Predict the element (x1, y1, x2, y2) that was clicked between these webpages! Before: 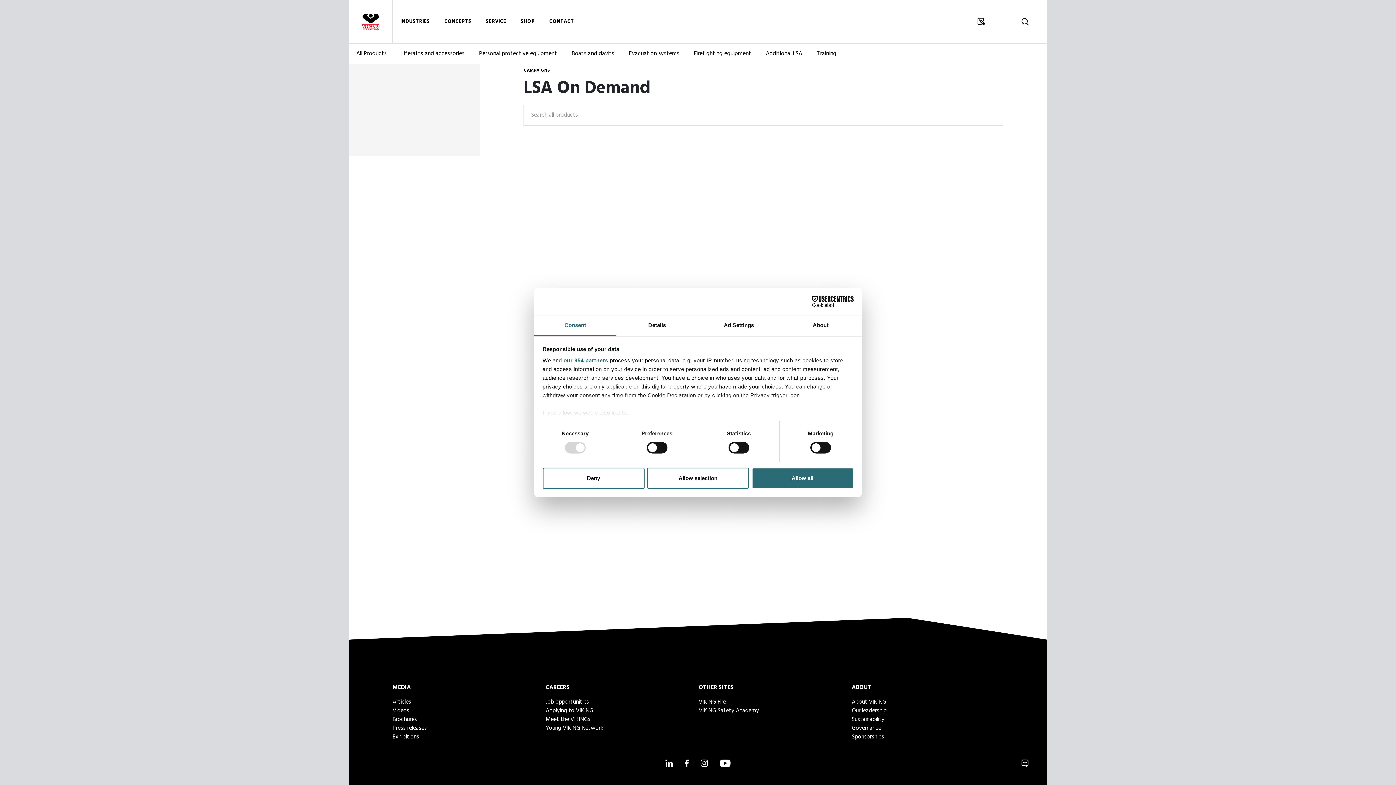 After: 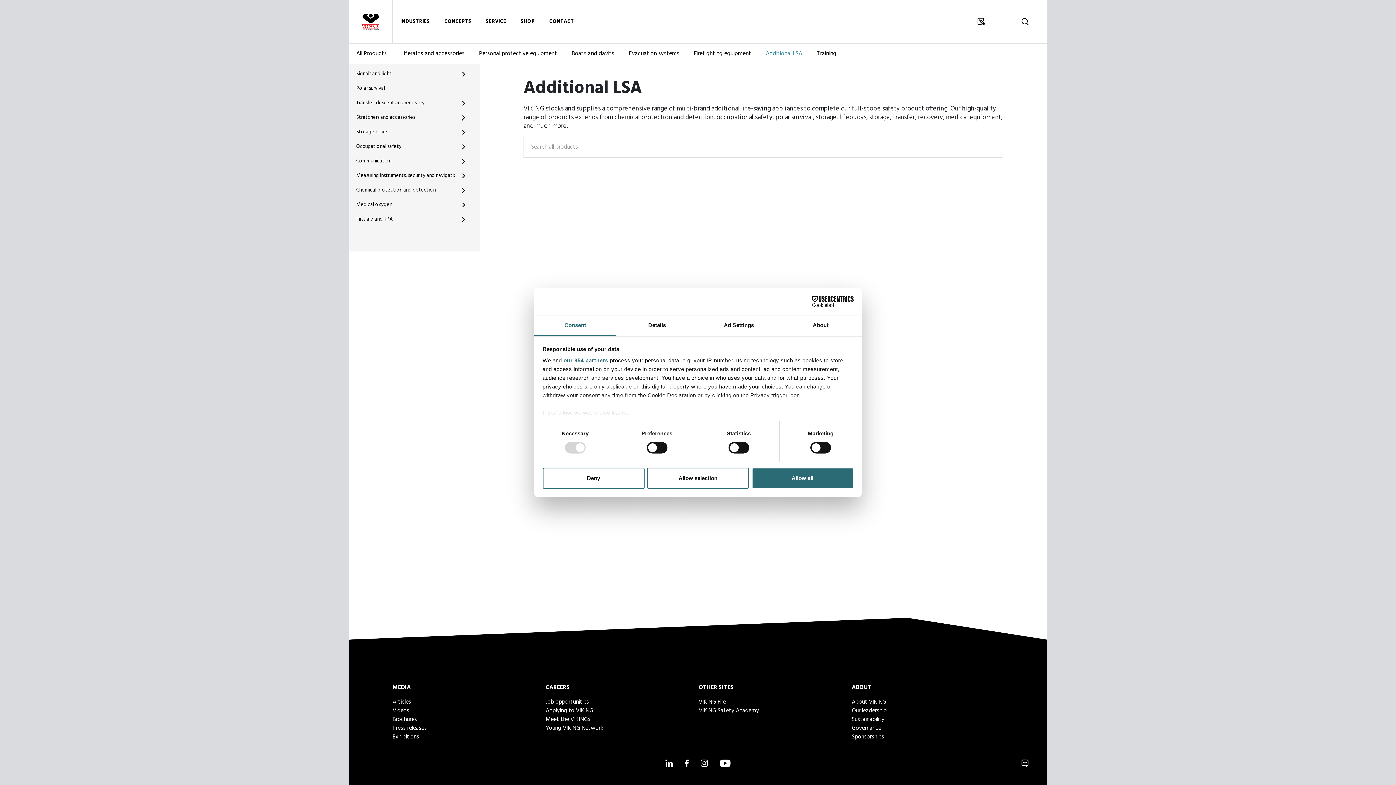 Action: bbox: (758, 43, 809, 64) label: Additional LSA